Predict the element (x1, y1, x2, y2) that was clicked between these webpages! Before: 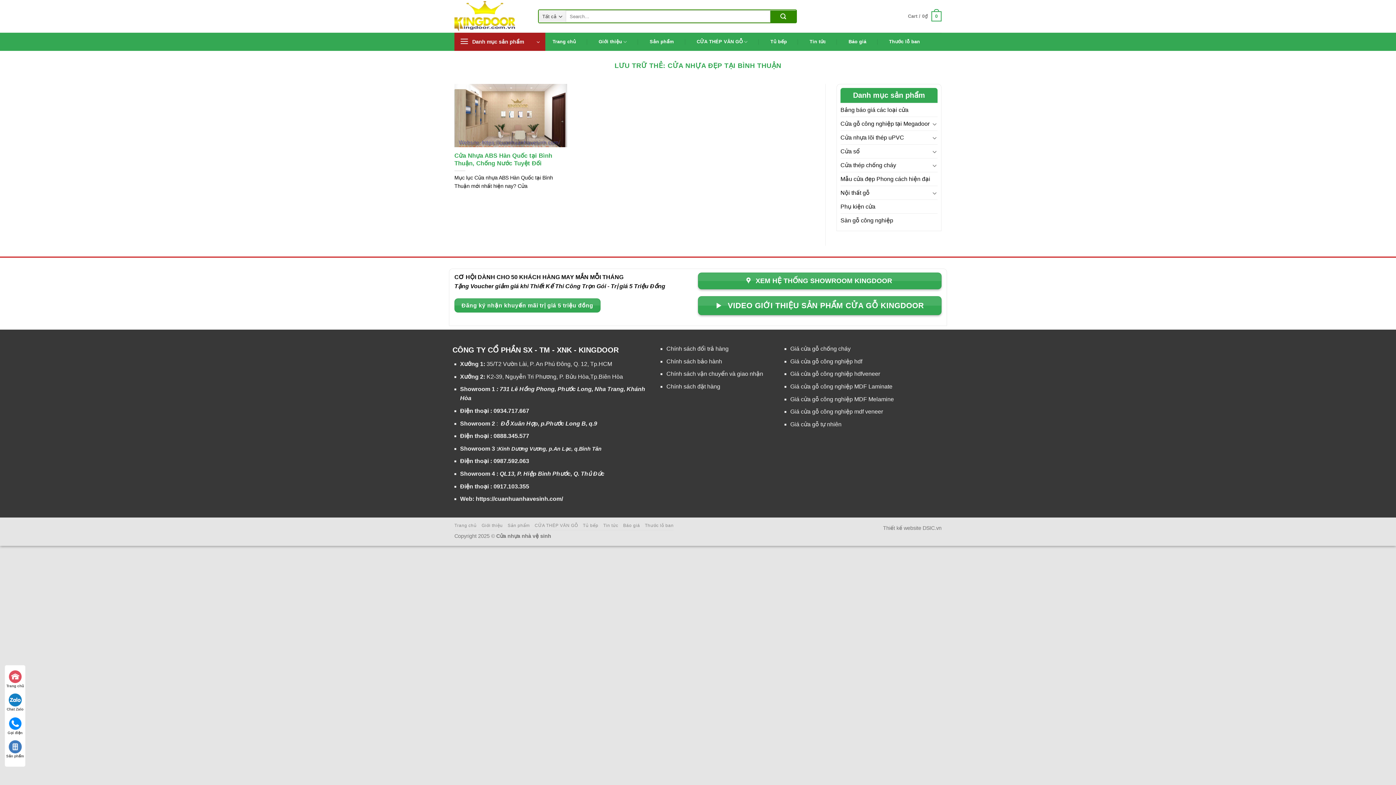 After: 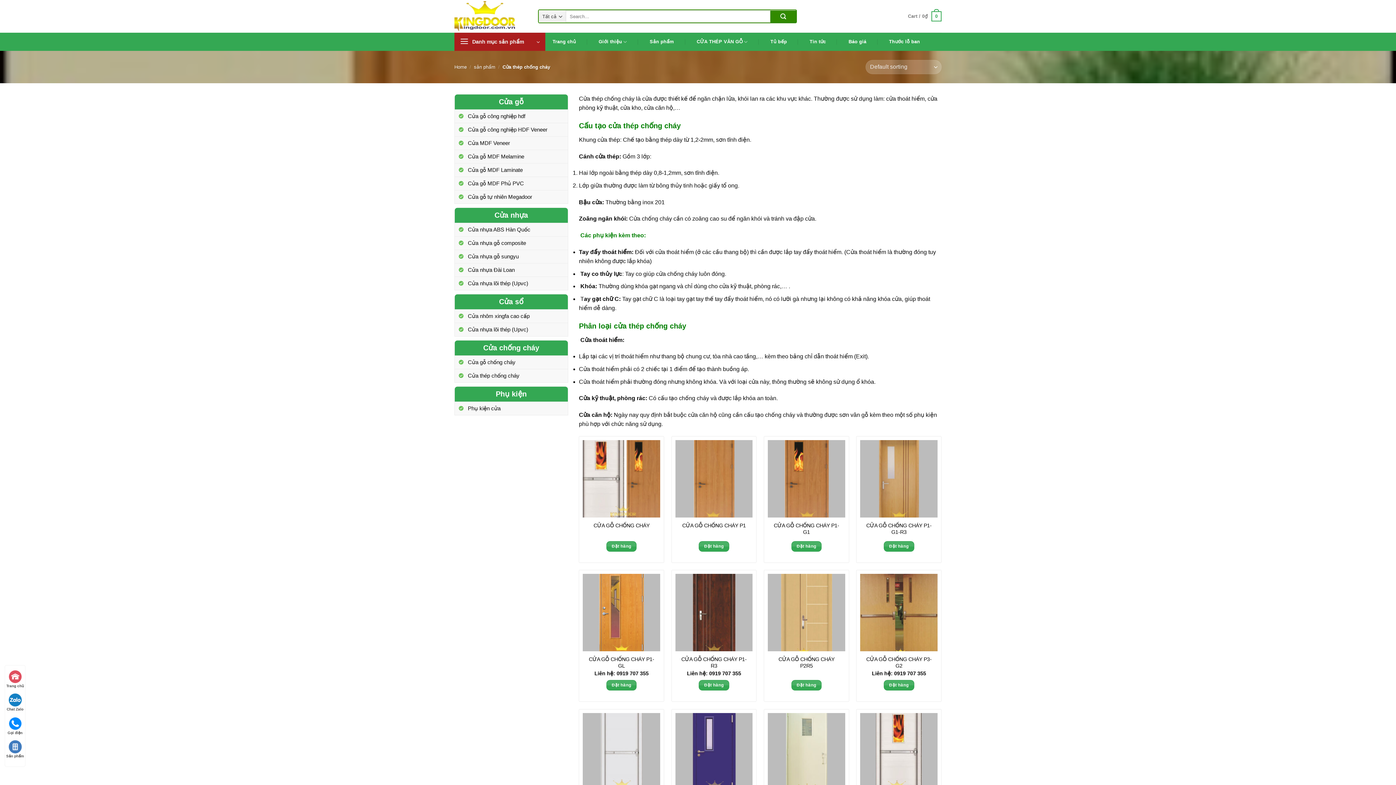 Action: bbox: (840, 158, 930, 172) label: Cửa thép chống cháy